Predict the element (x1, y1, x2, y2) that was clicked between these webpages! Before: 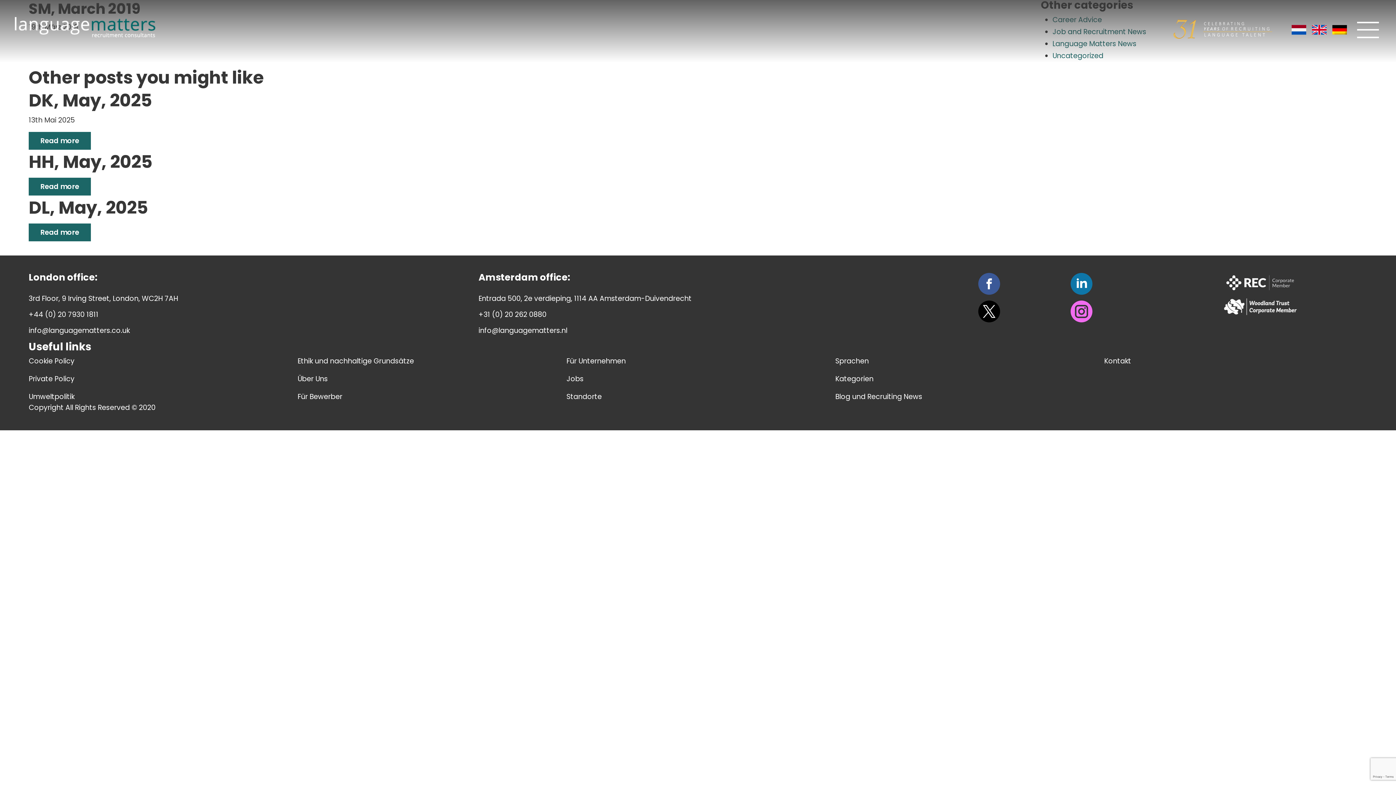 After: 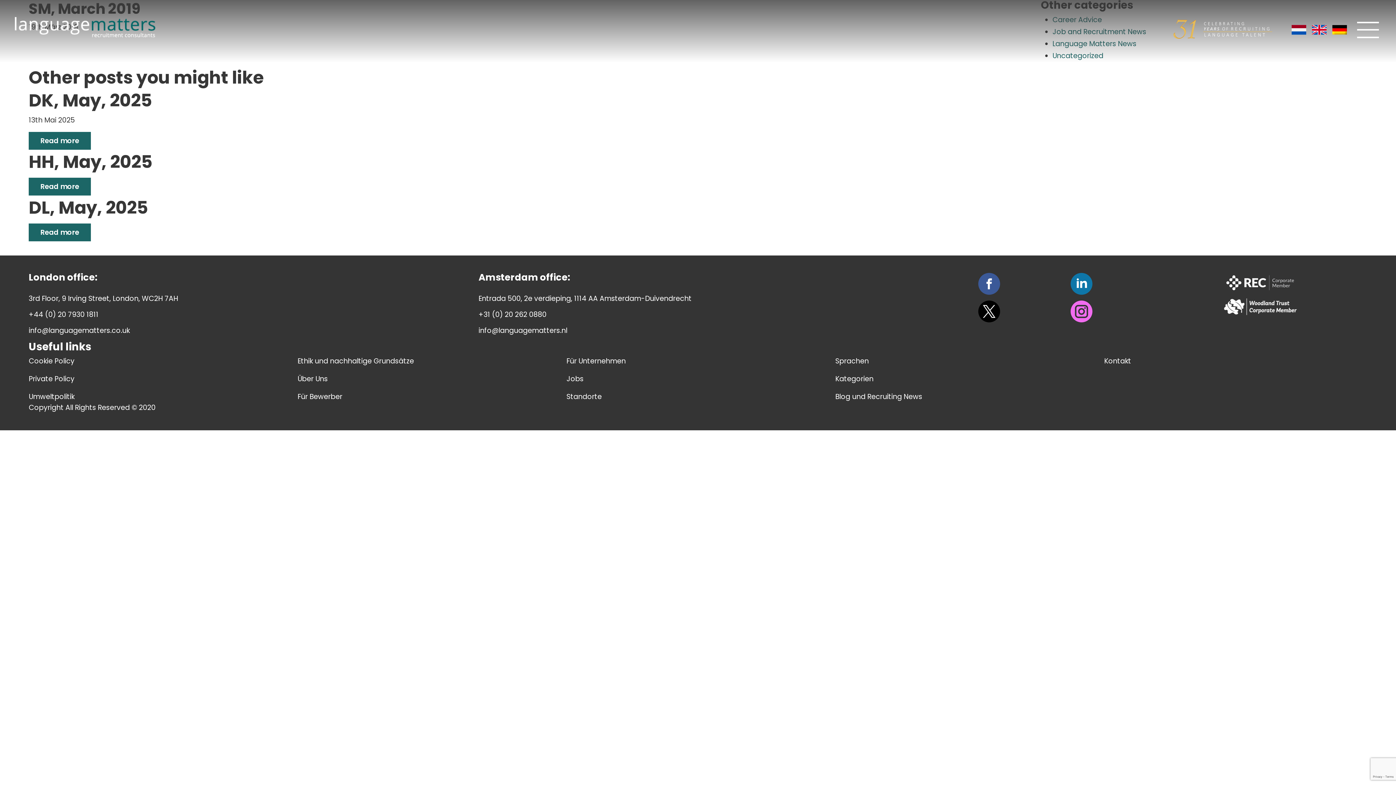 Action: bbox: (1038, 273, 1124, 294)